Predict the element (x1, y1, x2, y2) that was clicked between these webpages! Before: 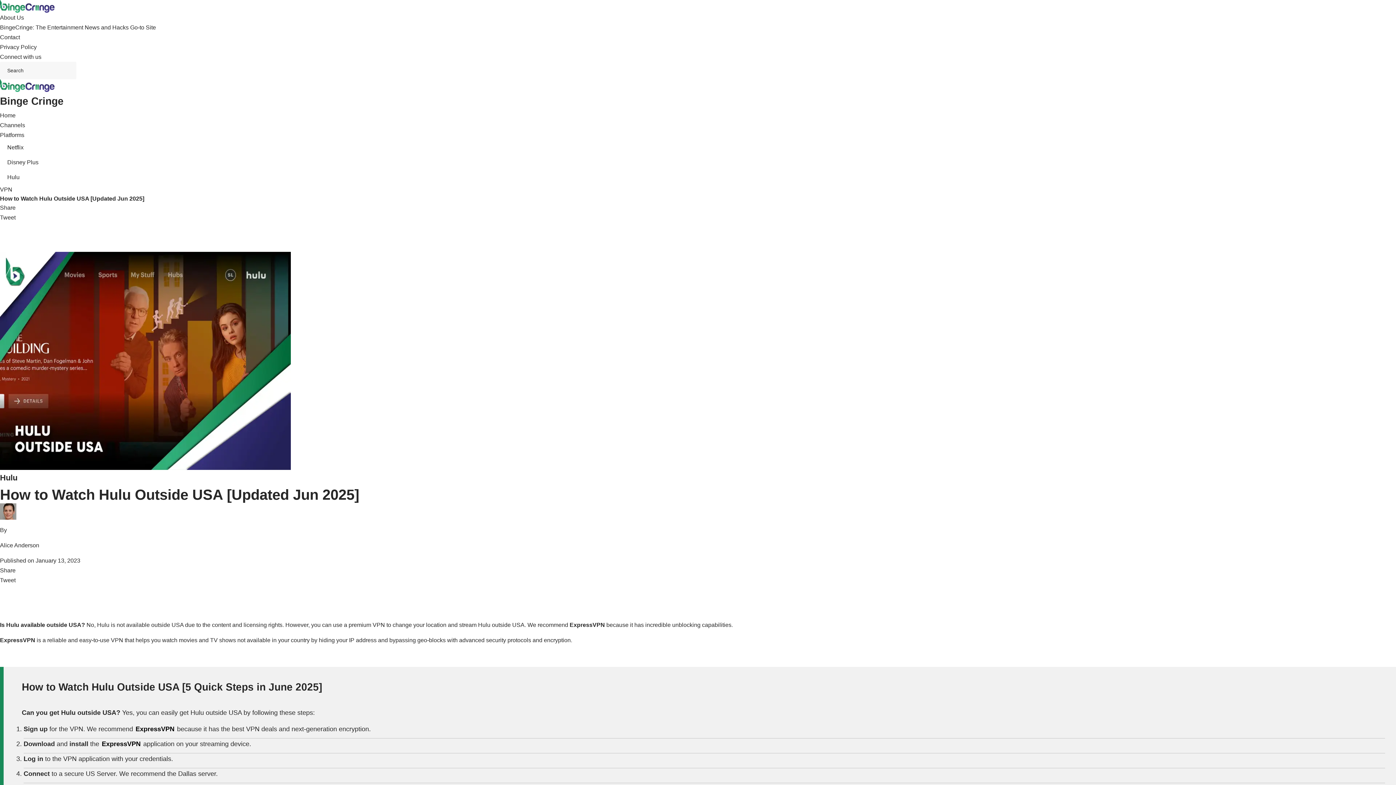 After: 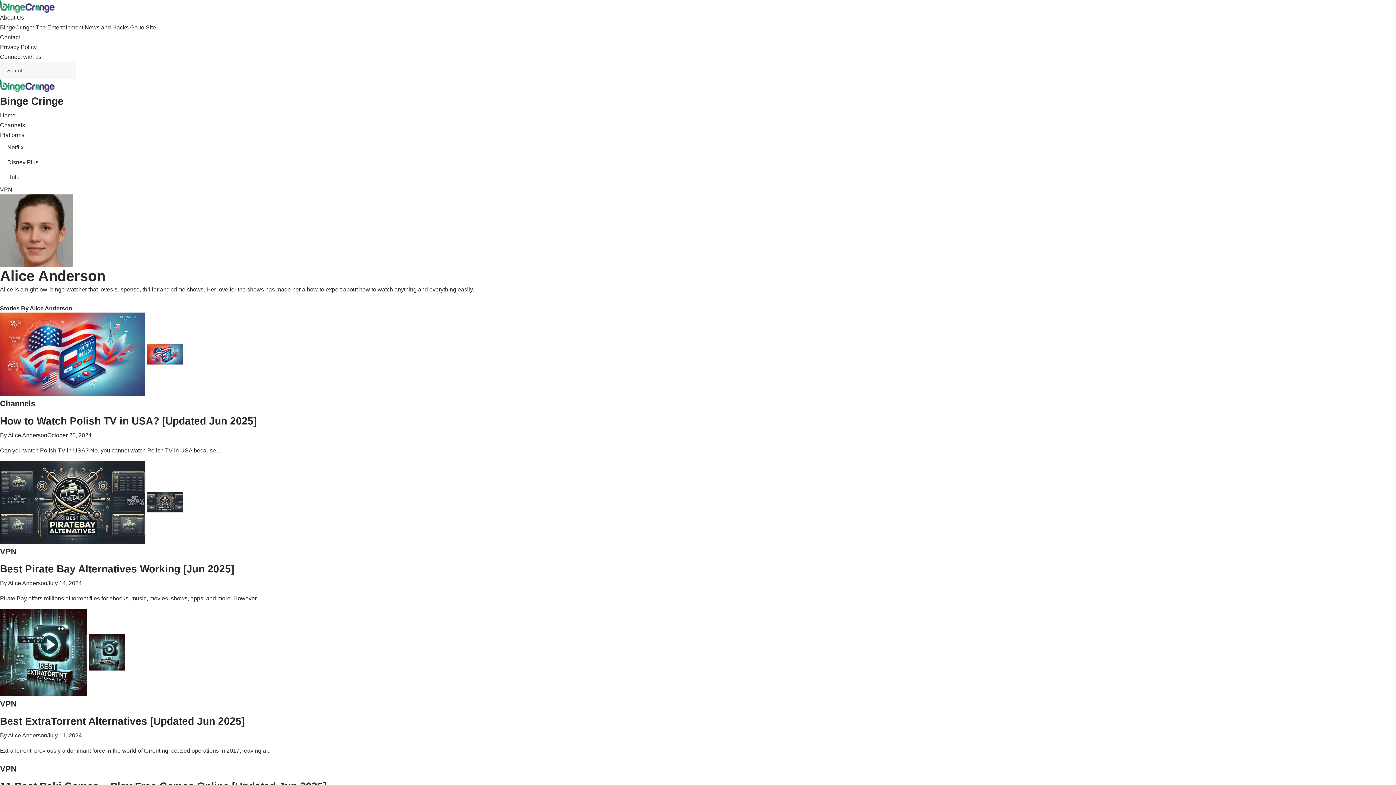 Action: label: Alice Anderson bbox: (0, 542, 39, 548)